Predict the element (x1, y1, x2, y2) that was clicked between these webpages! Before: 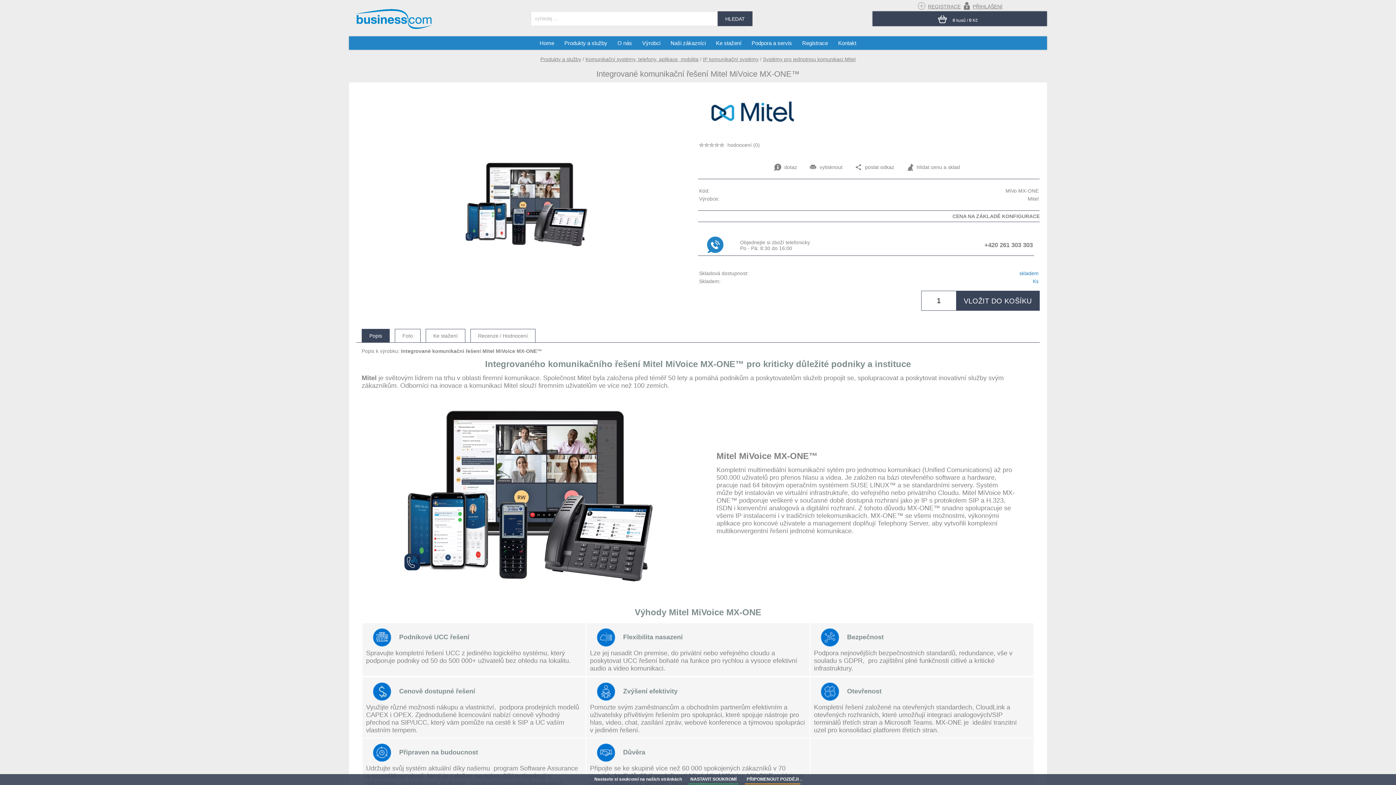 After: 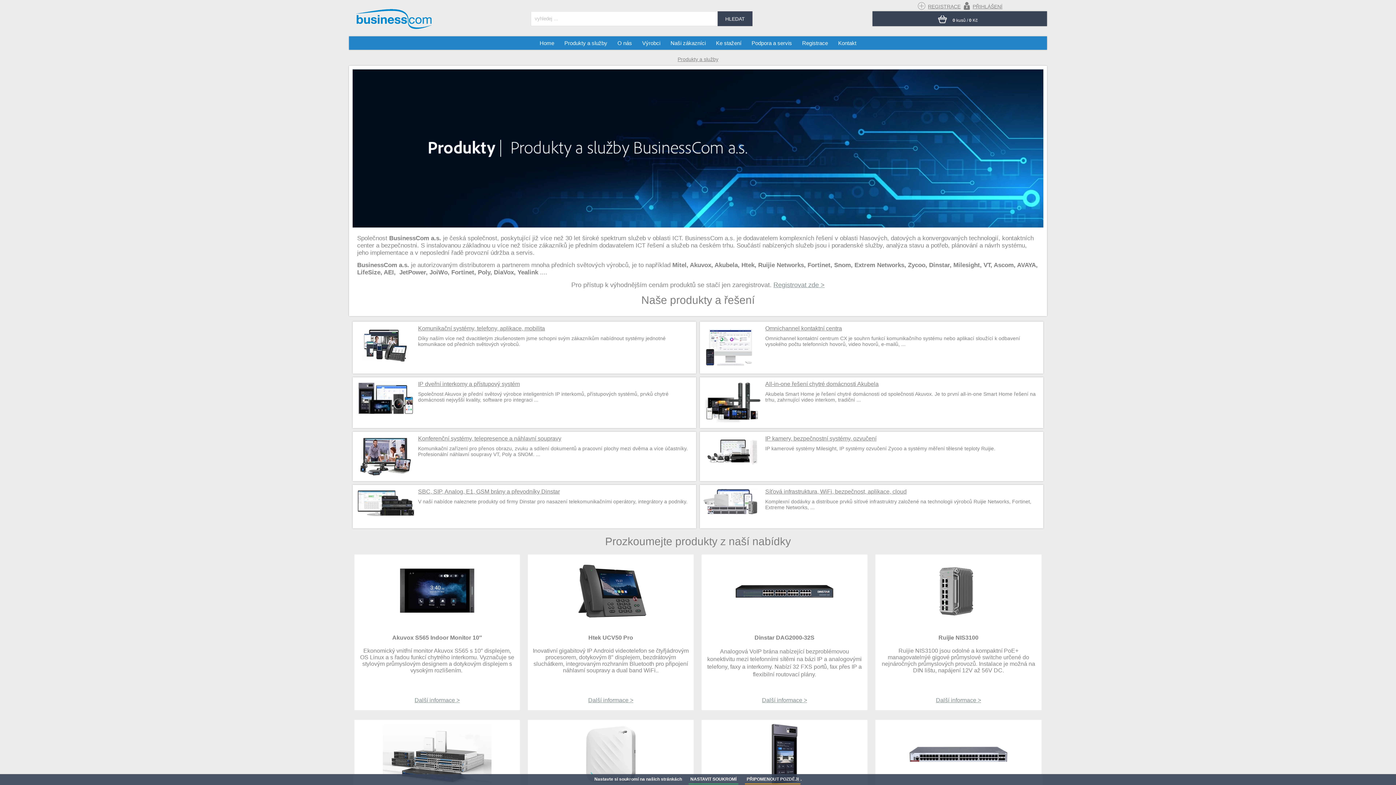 Action: bbox: (540, 56, 581, 62) label: Produkty a služby